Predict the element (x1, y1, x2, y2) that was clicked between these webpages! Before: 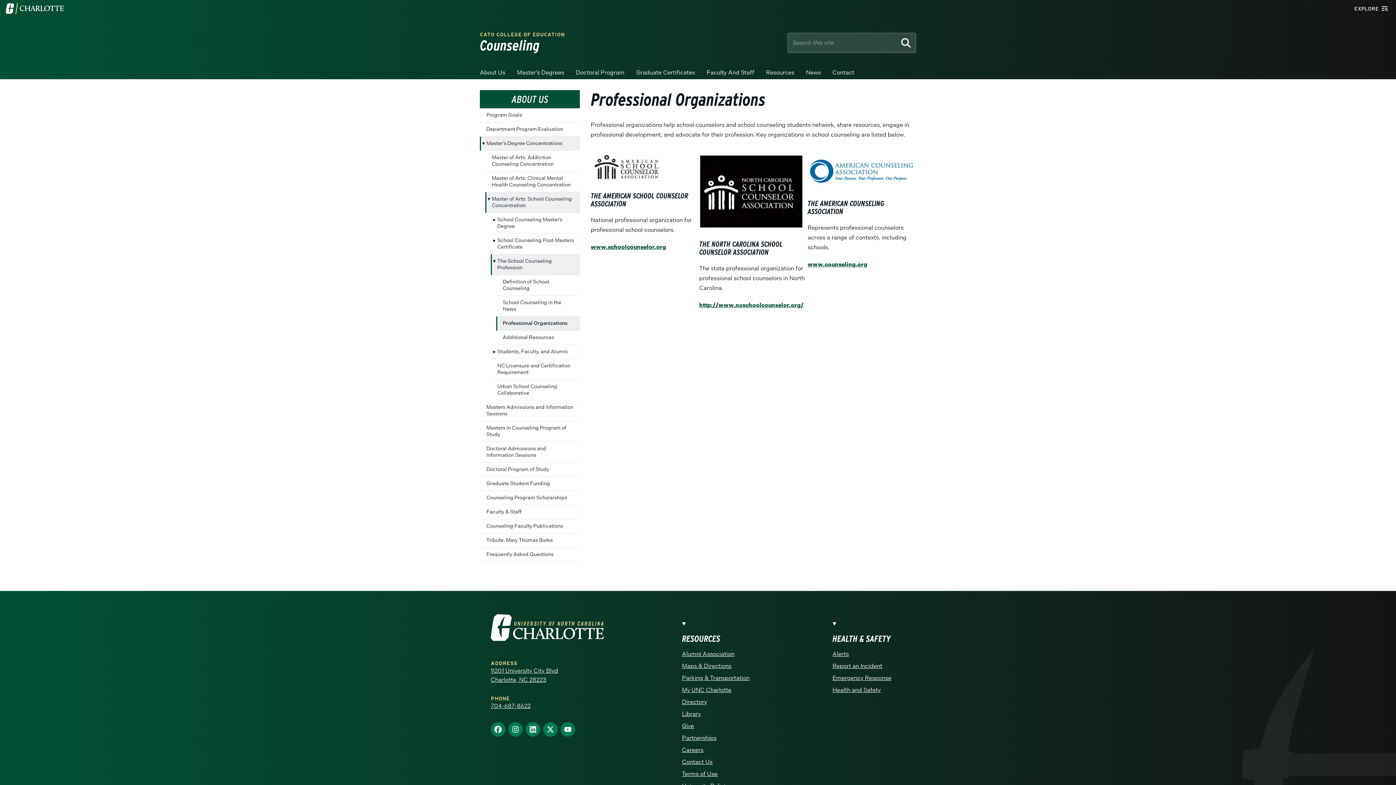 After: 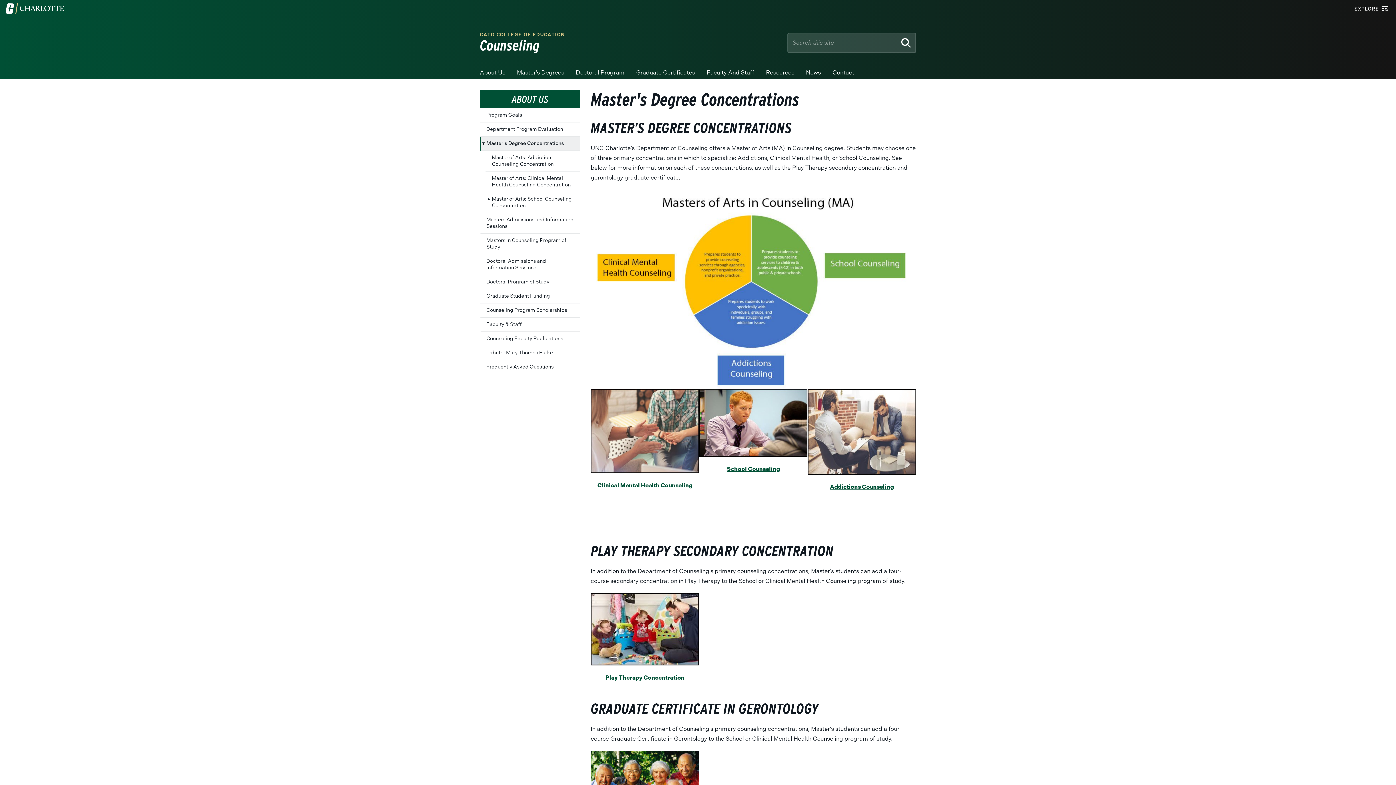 Action: label: Master's Degree Concentrations bbox: (480, 136, 580, 150)